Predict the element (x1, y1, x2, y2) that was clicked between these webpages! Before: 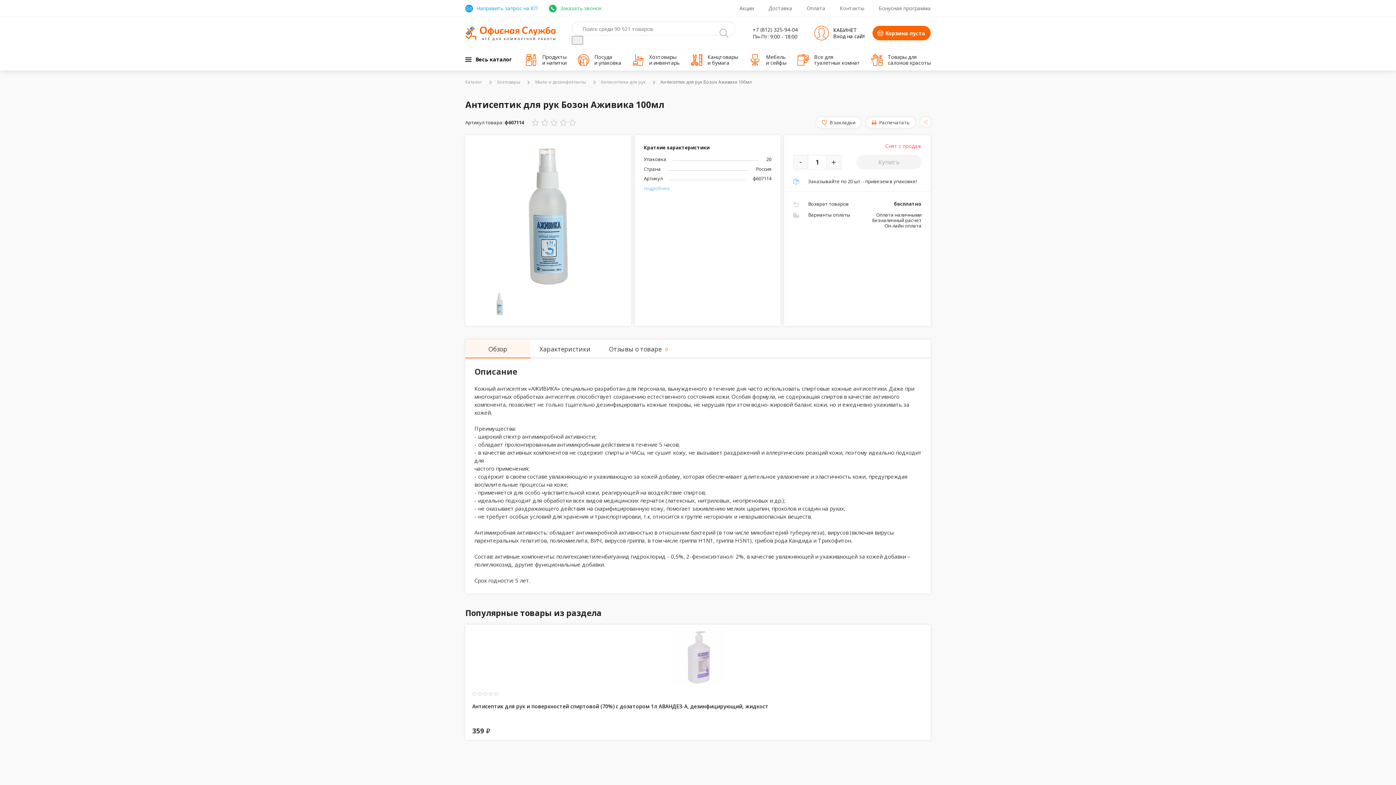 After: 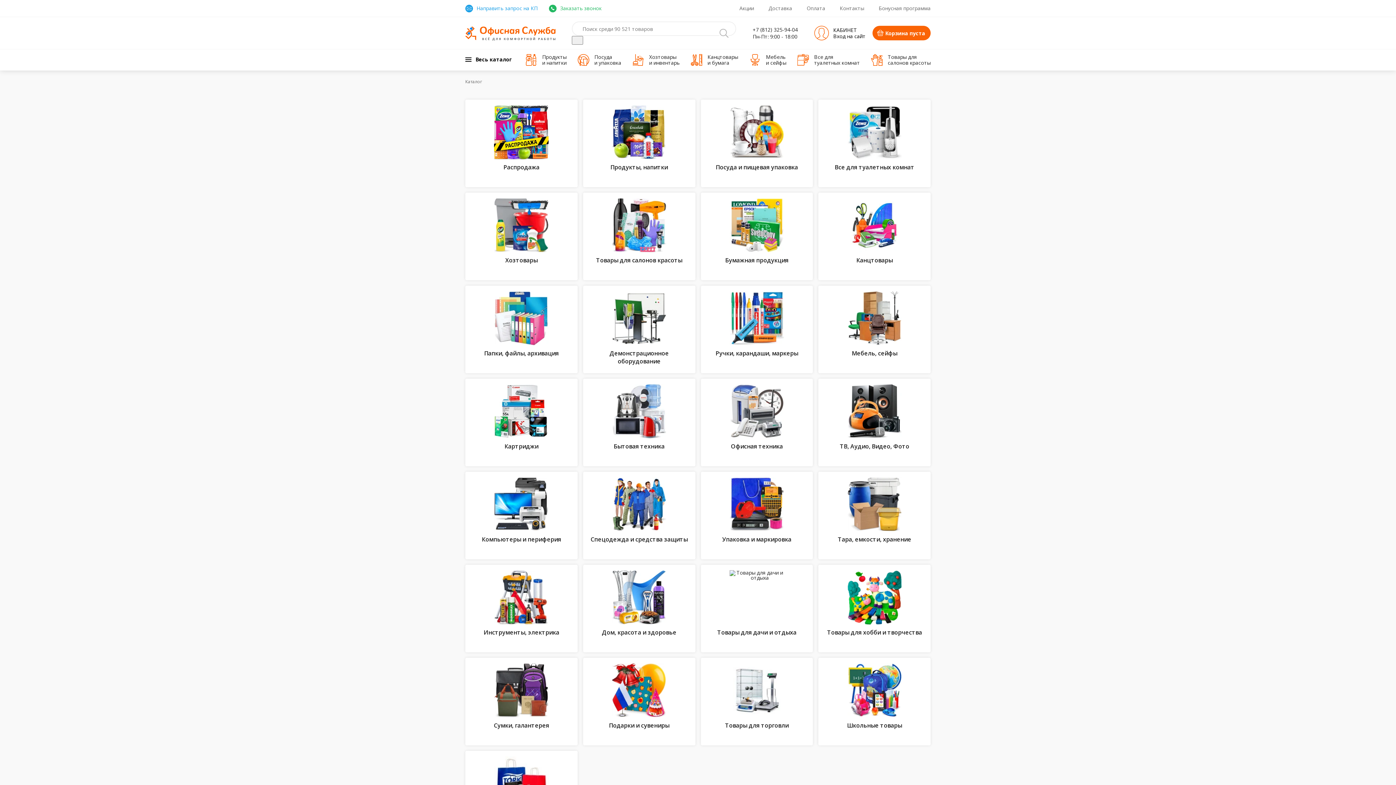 Action: label: Каталог  bbox: (465, 78, 483, 85)